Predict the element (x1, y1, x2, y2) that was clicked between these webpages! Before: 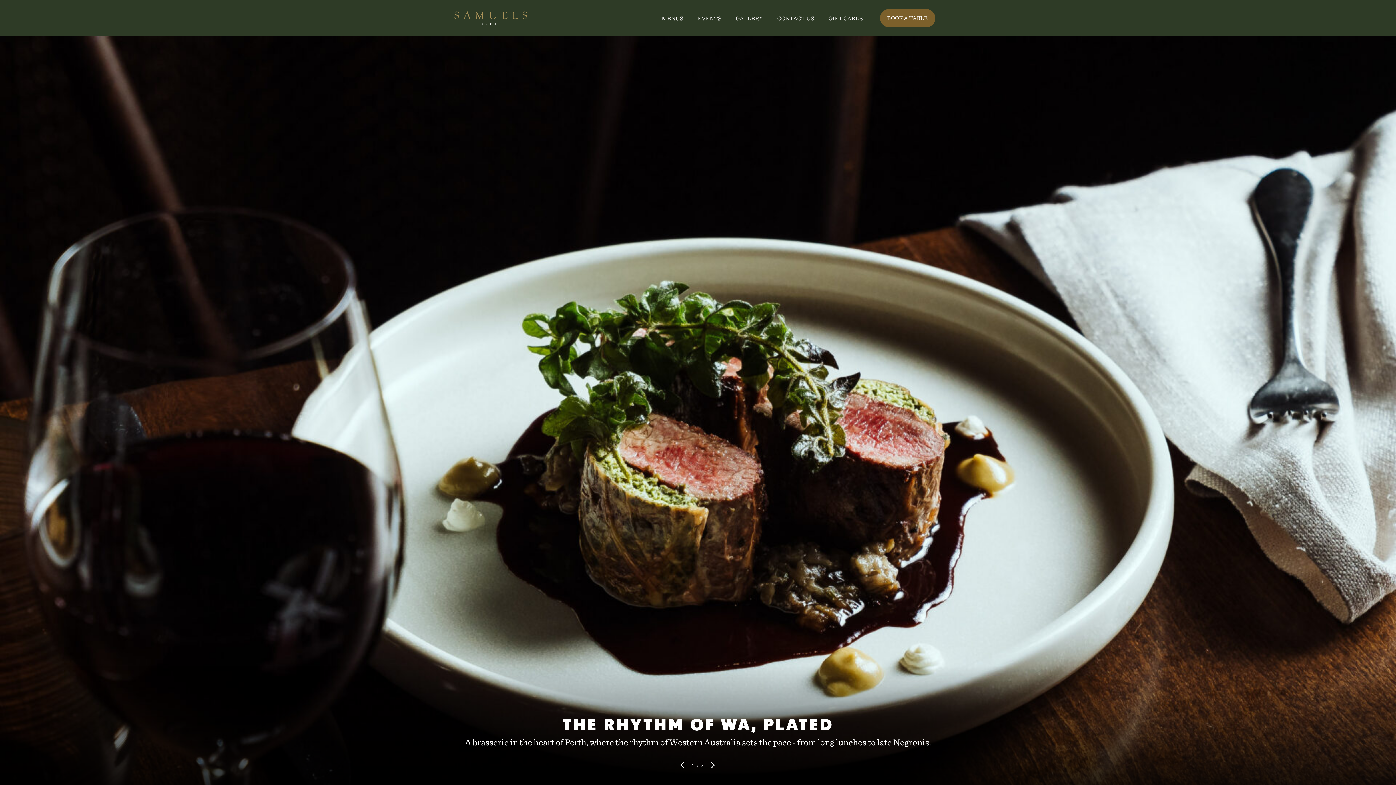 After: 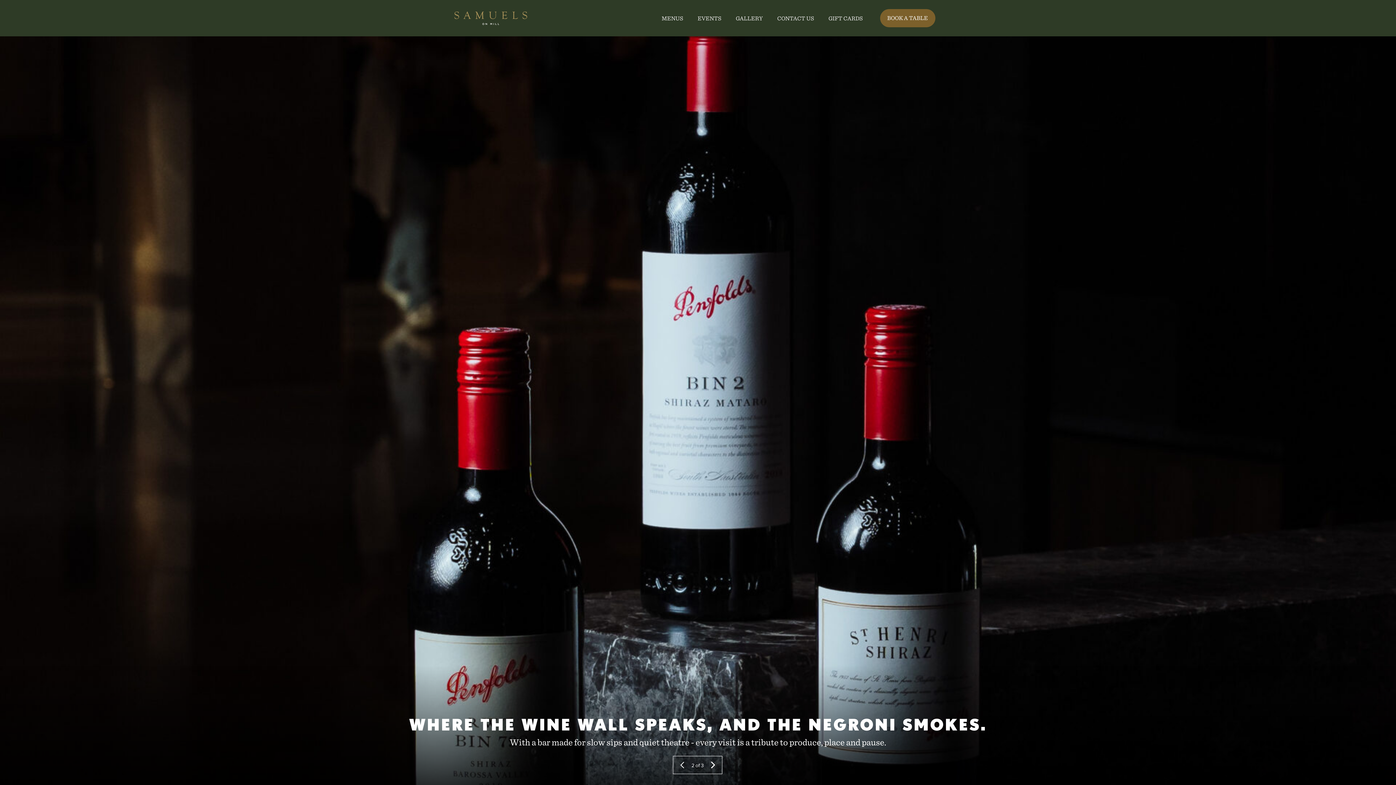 Action: label: Go to next image bbox: (704, 756, 722, 774)